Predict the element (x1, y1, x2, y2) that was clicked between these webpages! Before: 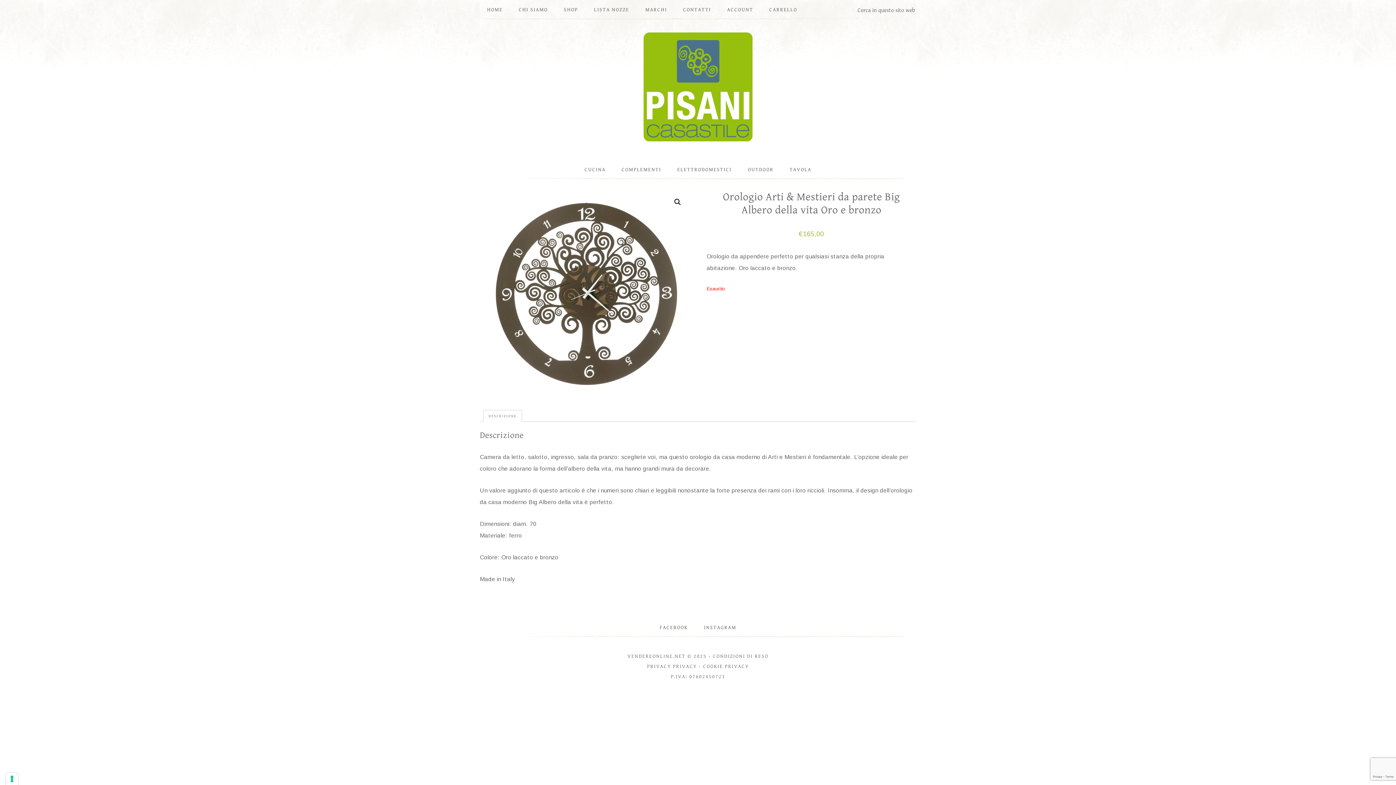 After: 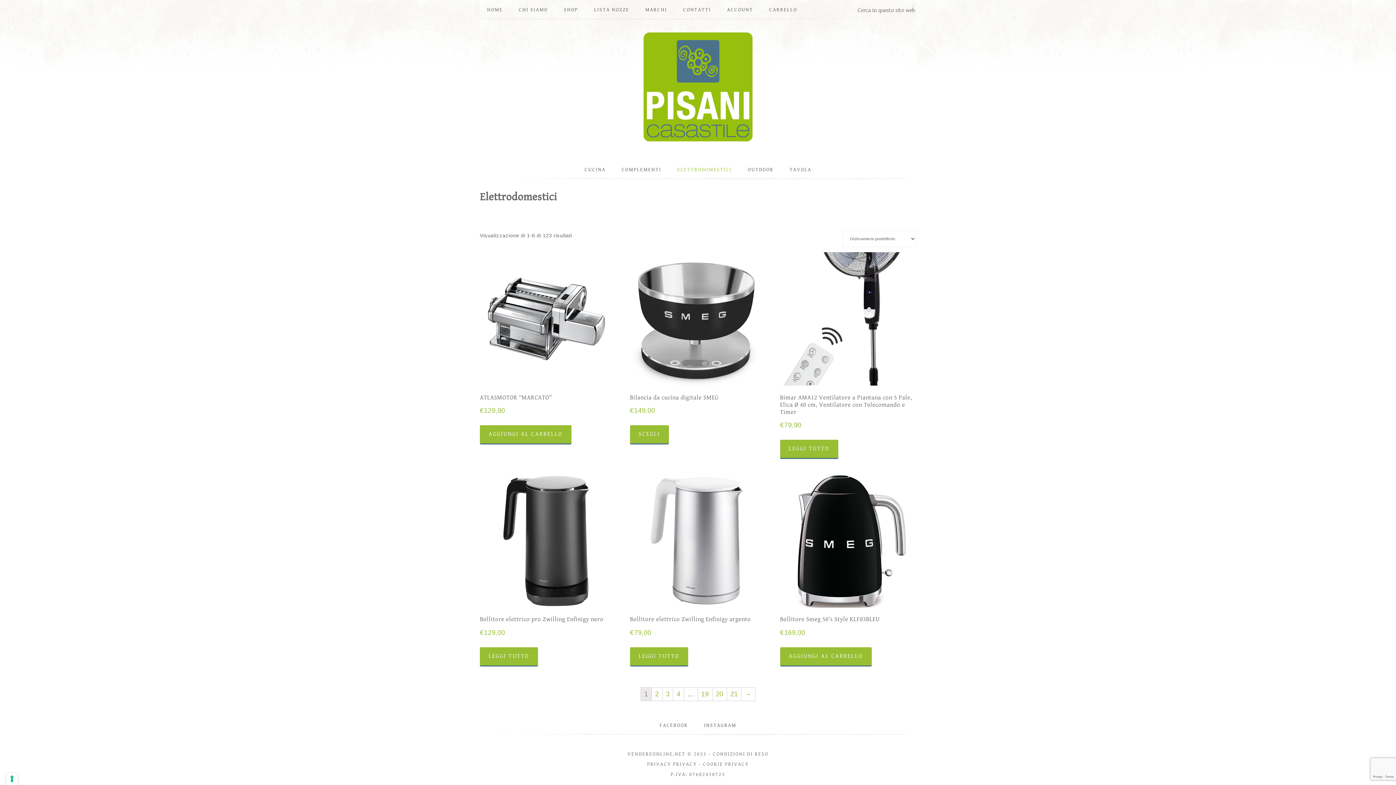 Action: label: ELETTRODOMESTICI bbox: (670, 160, 739, 179)